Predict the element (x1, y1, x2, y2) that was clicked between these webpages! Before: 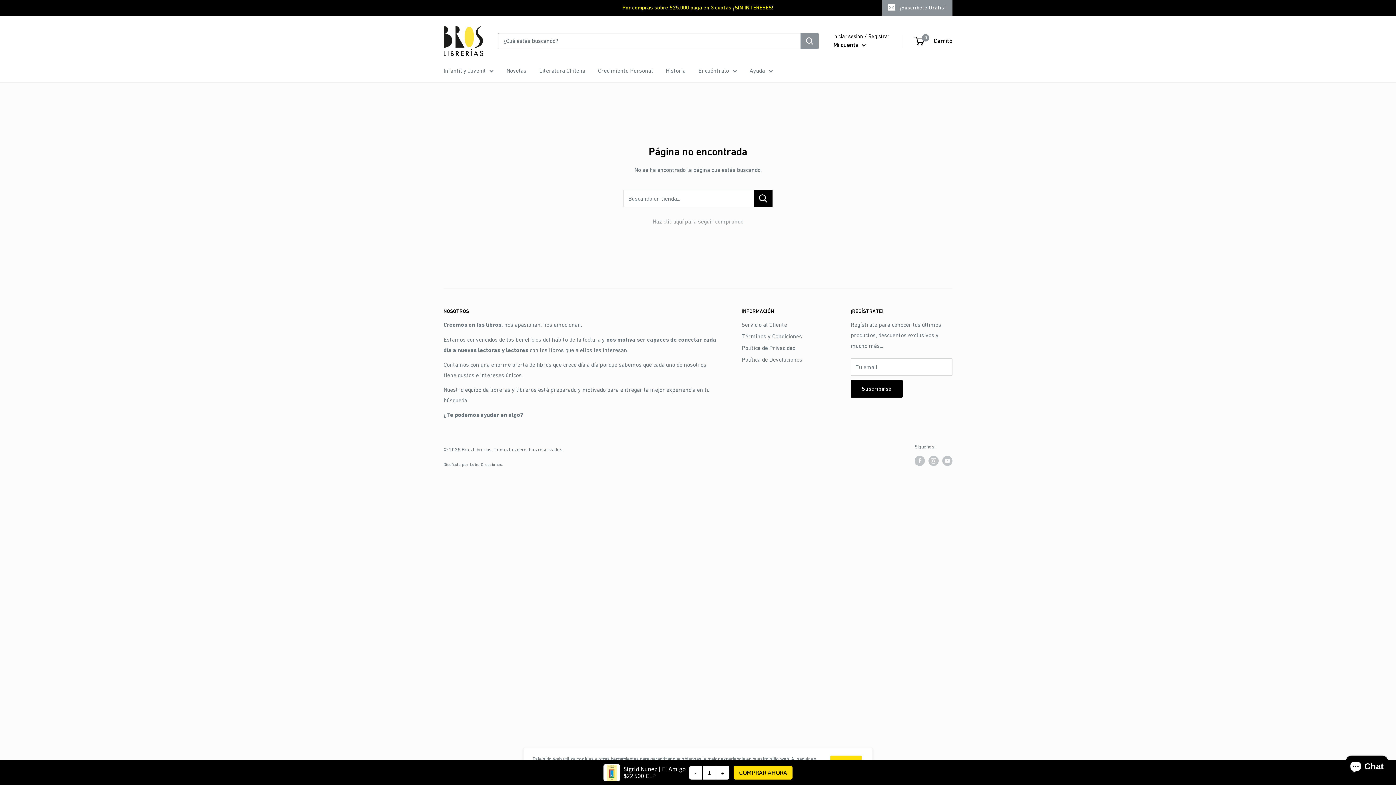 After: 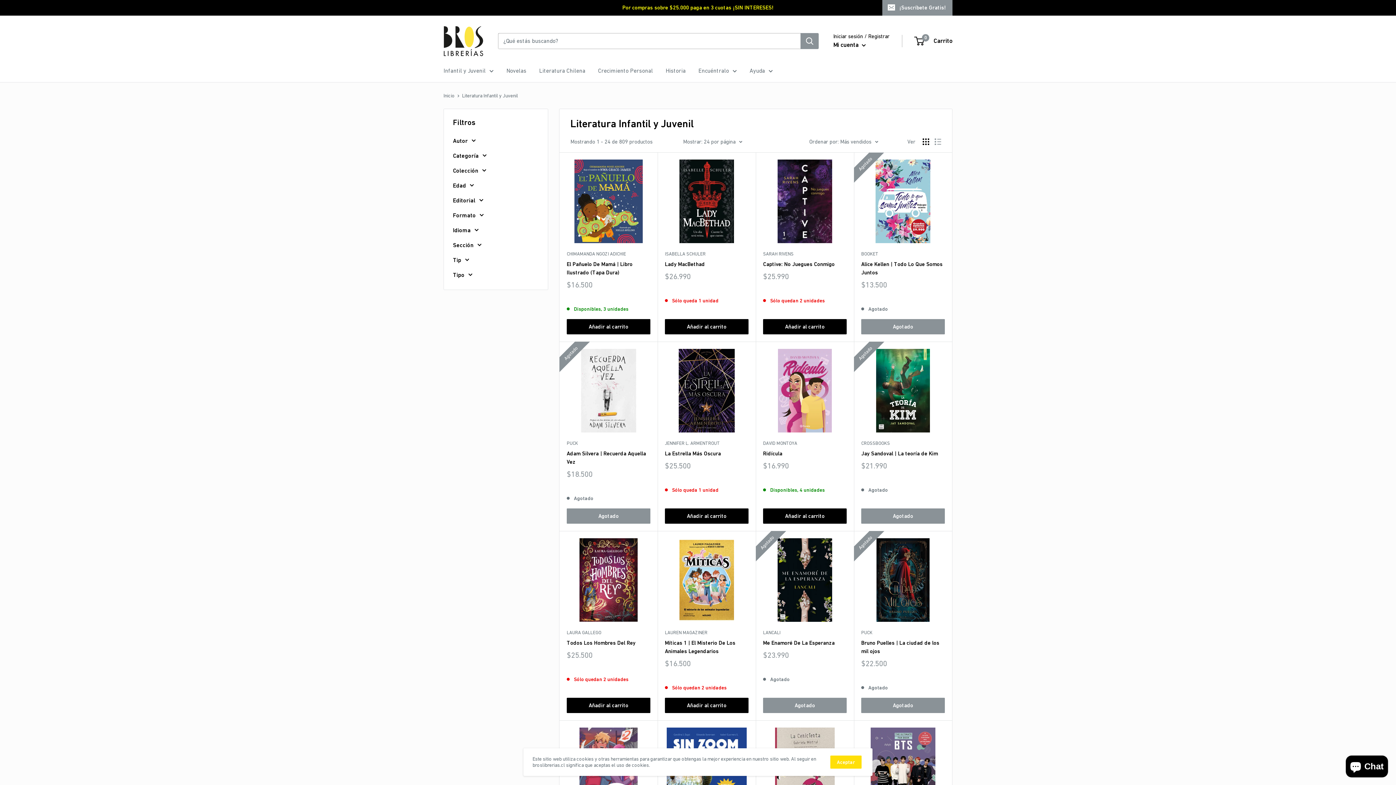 Action: bbox: (443, 65, 493, 75) label: Infantil y Juvenil